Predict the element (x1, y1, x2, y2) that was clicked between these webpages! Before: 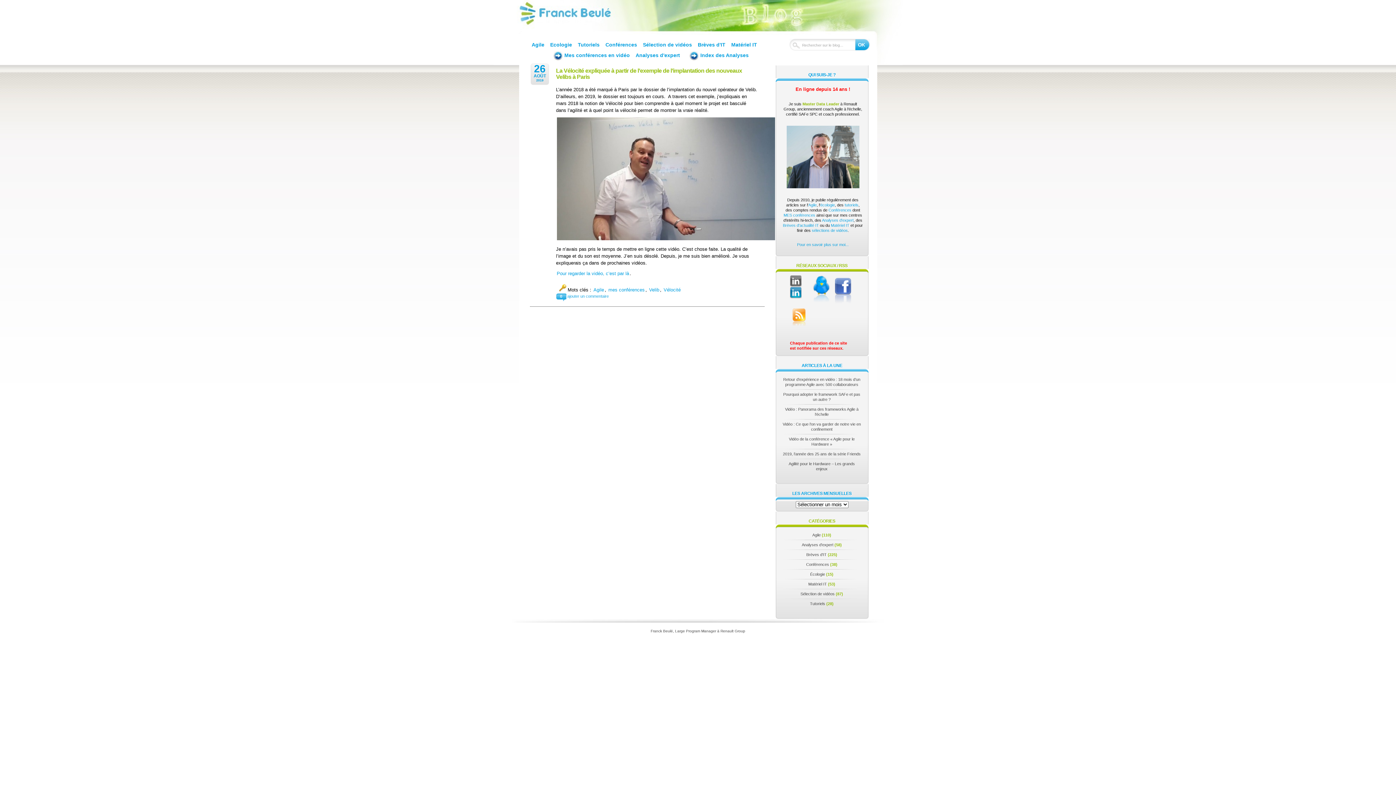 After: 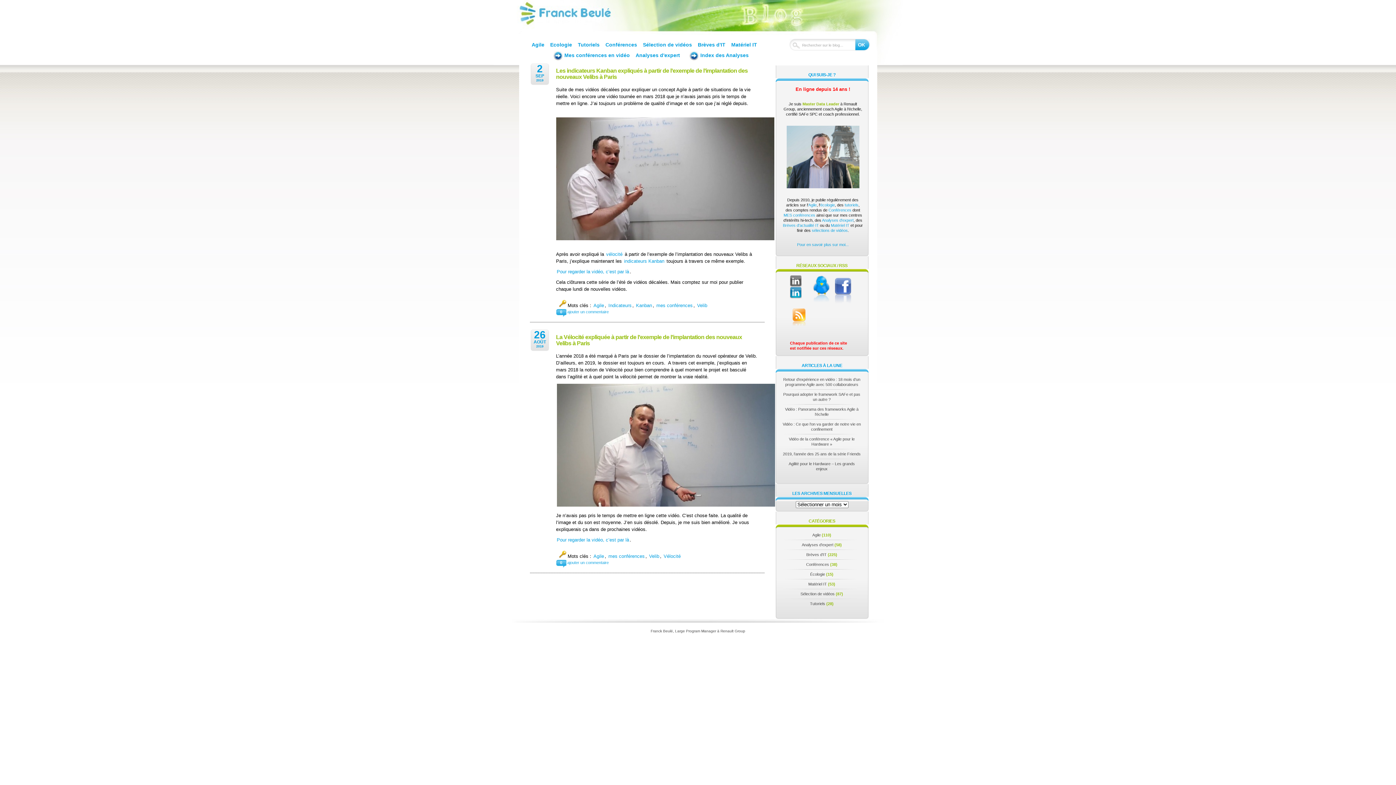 Action: bbox: (648, 286, 660, 293) label: Velib